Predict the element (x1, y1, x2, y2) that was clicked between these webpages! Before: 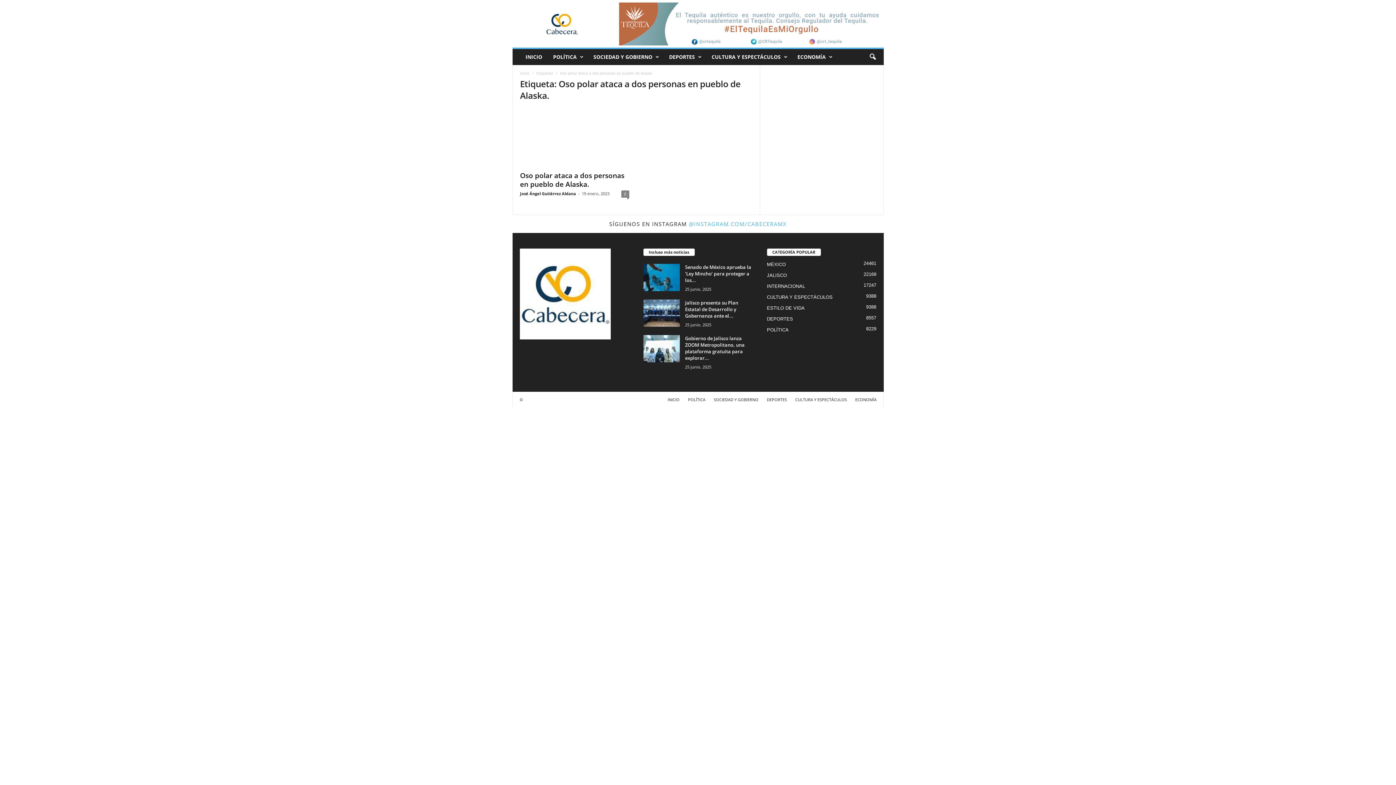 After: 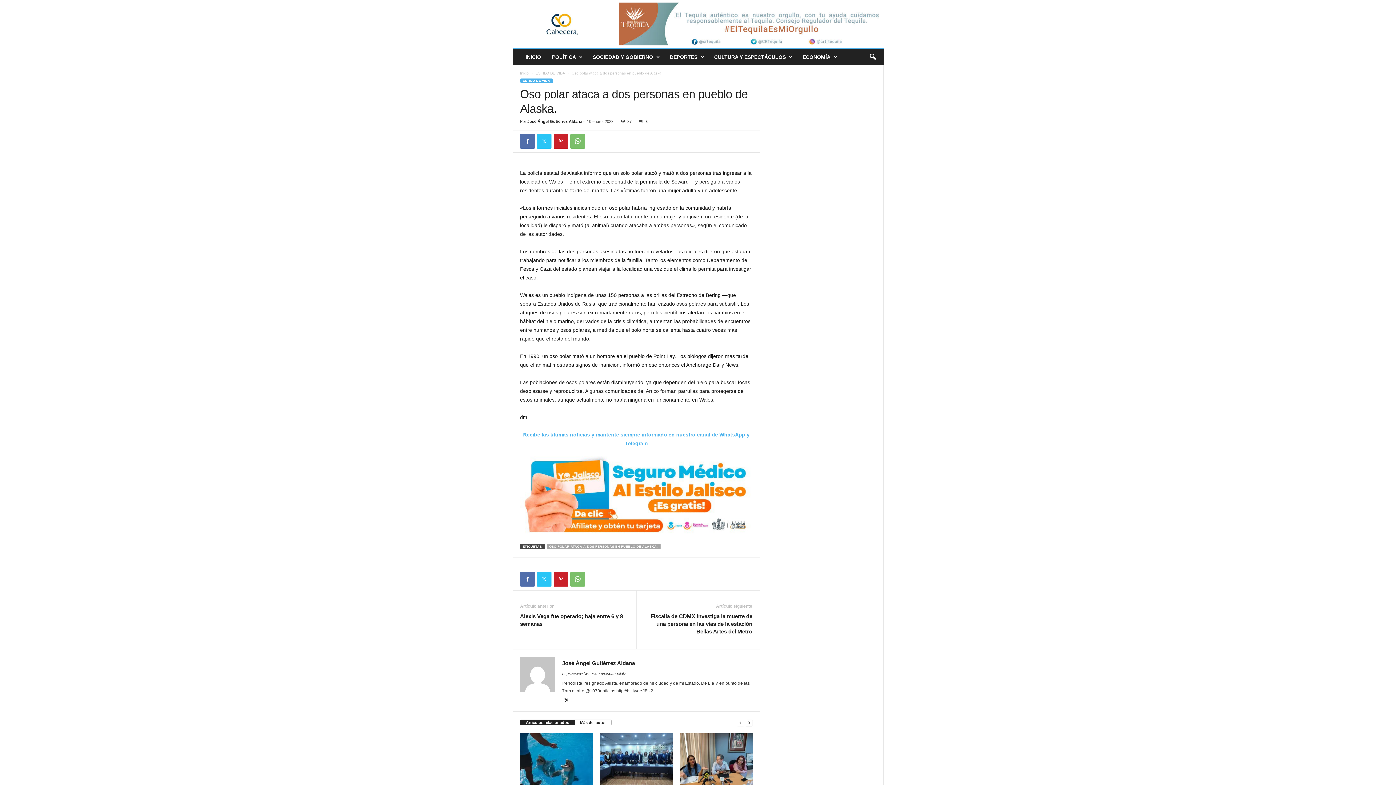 Action: bbox: (520, 108, 629, 166)